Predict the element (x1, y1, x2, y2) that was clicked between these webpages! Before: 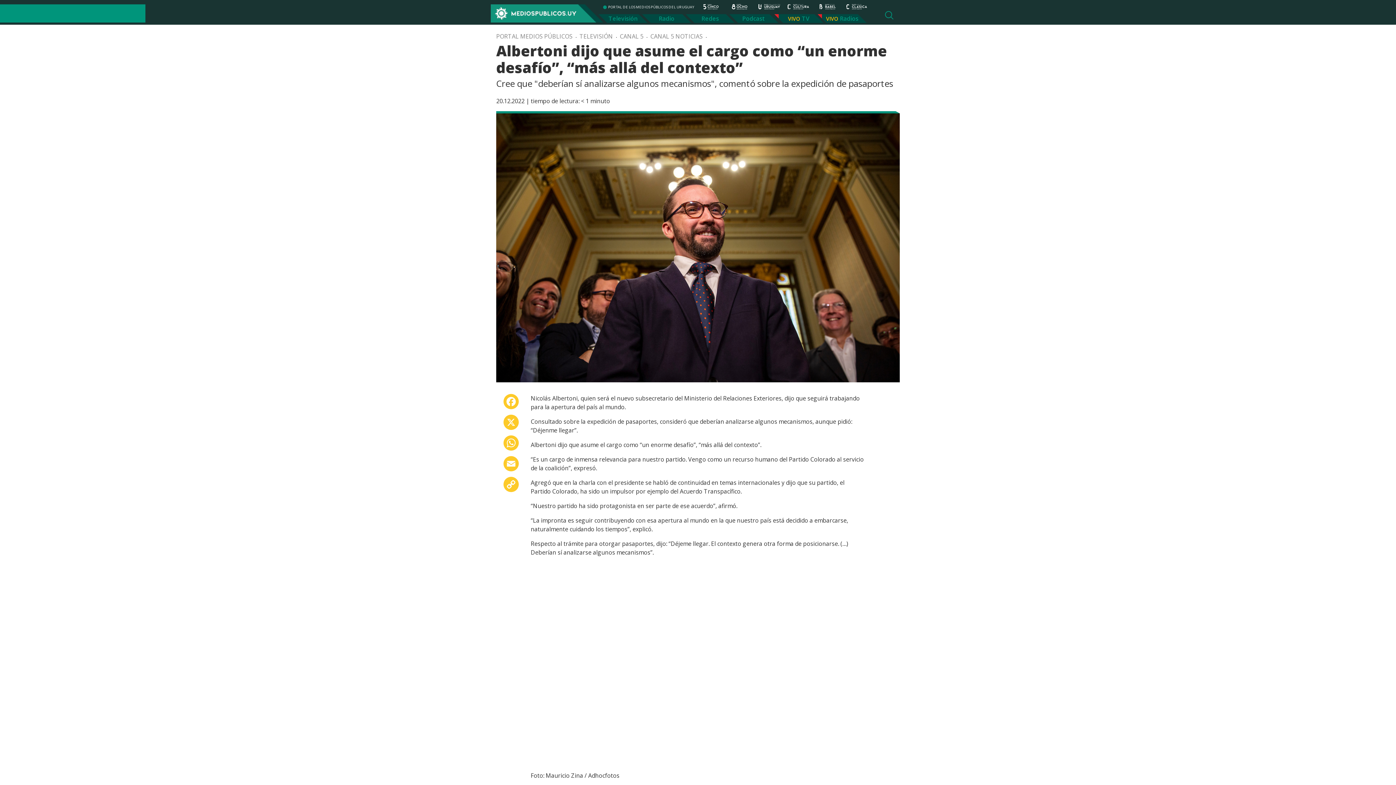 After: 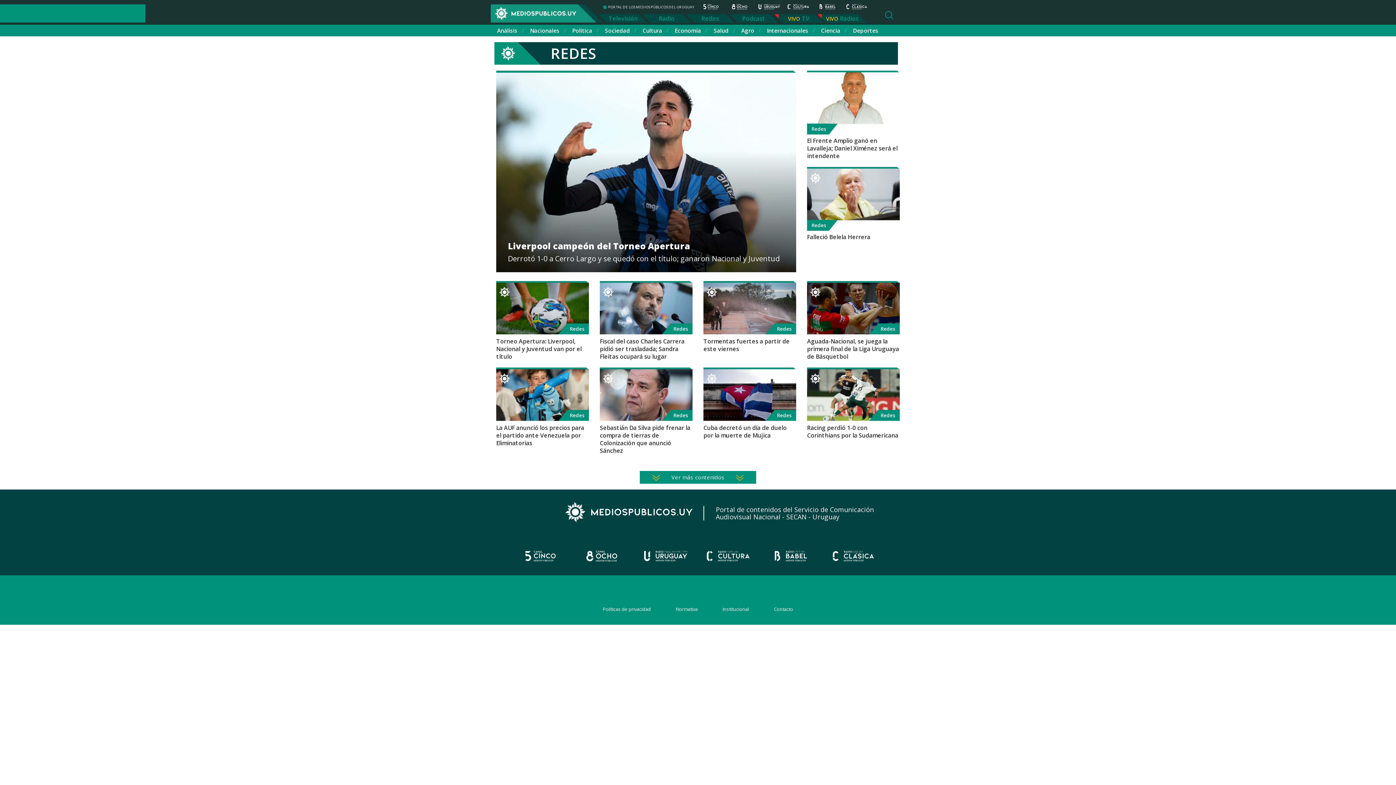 Action: label: Redes bbox: (685, 14, 734, 23)